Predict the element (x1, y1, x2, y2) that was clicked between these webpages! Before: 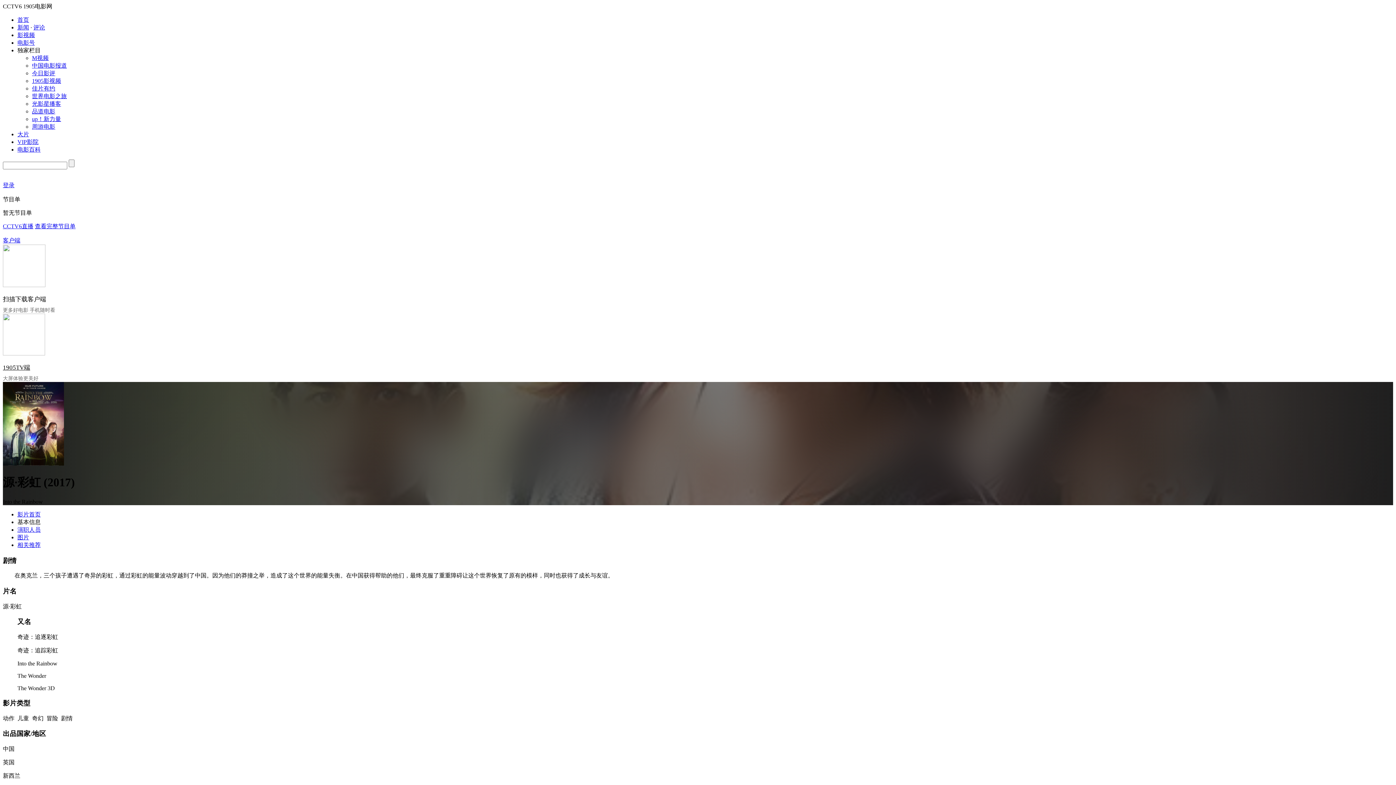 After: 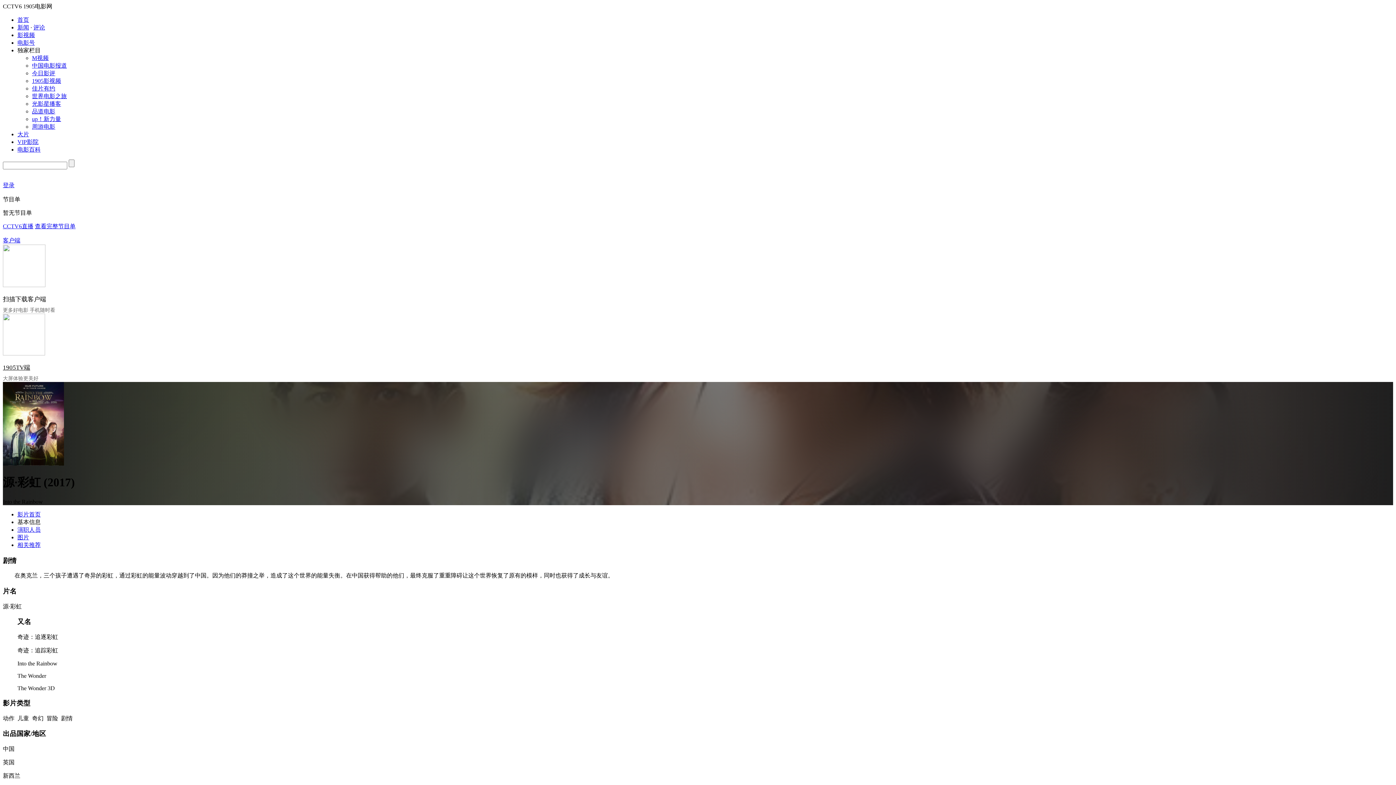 Action: bbox: (32, 93, 66, 99) label: 世界电影之旅